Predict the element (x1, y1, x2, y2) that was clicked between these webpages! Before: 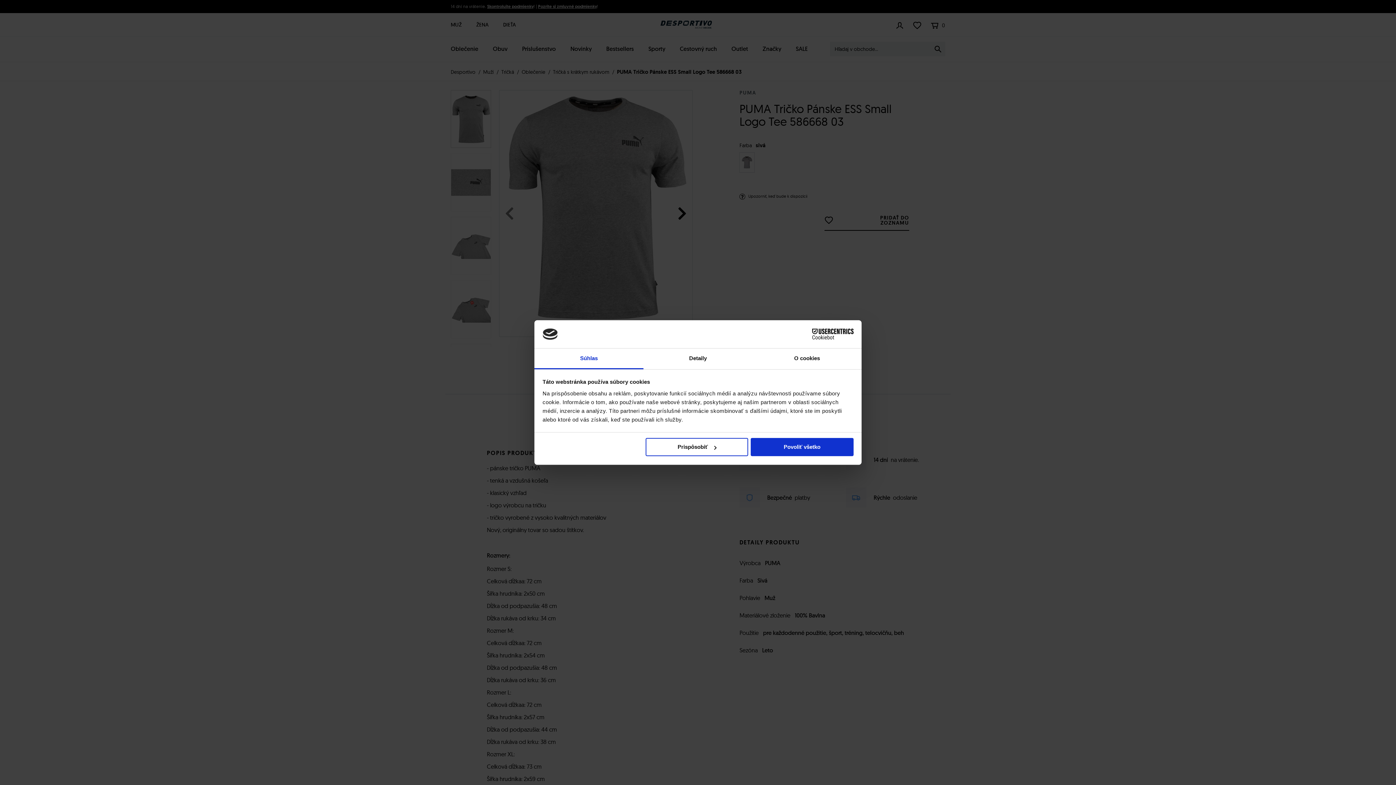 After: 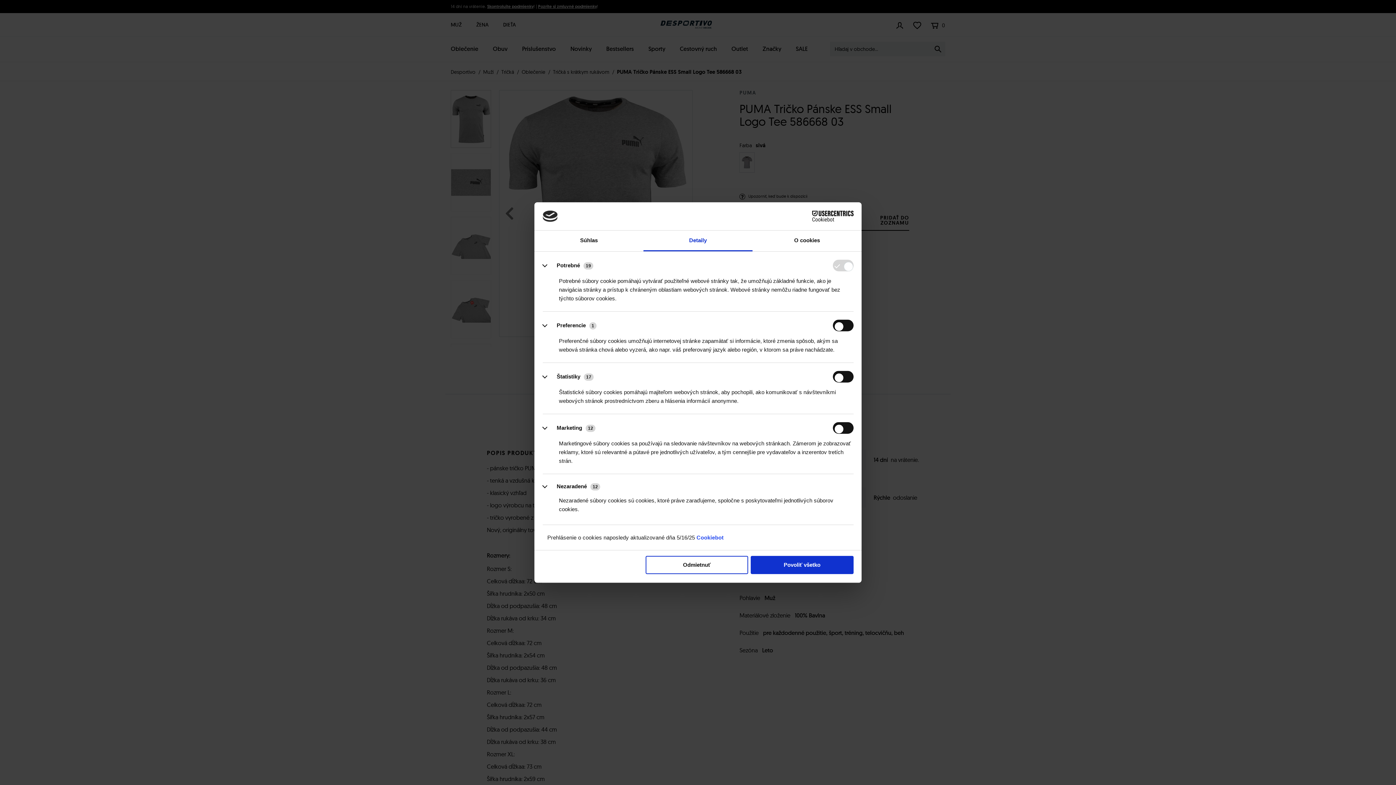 Action: bbox: (645, 438, 748, 456) label: Prispôsobiť